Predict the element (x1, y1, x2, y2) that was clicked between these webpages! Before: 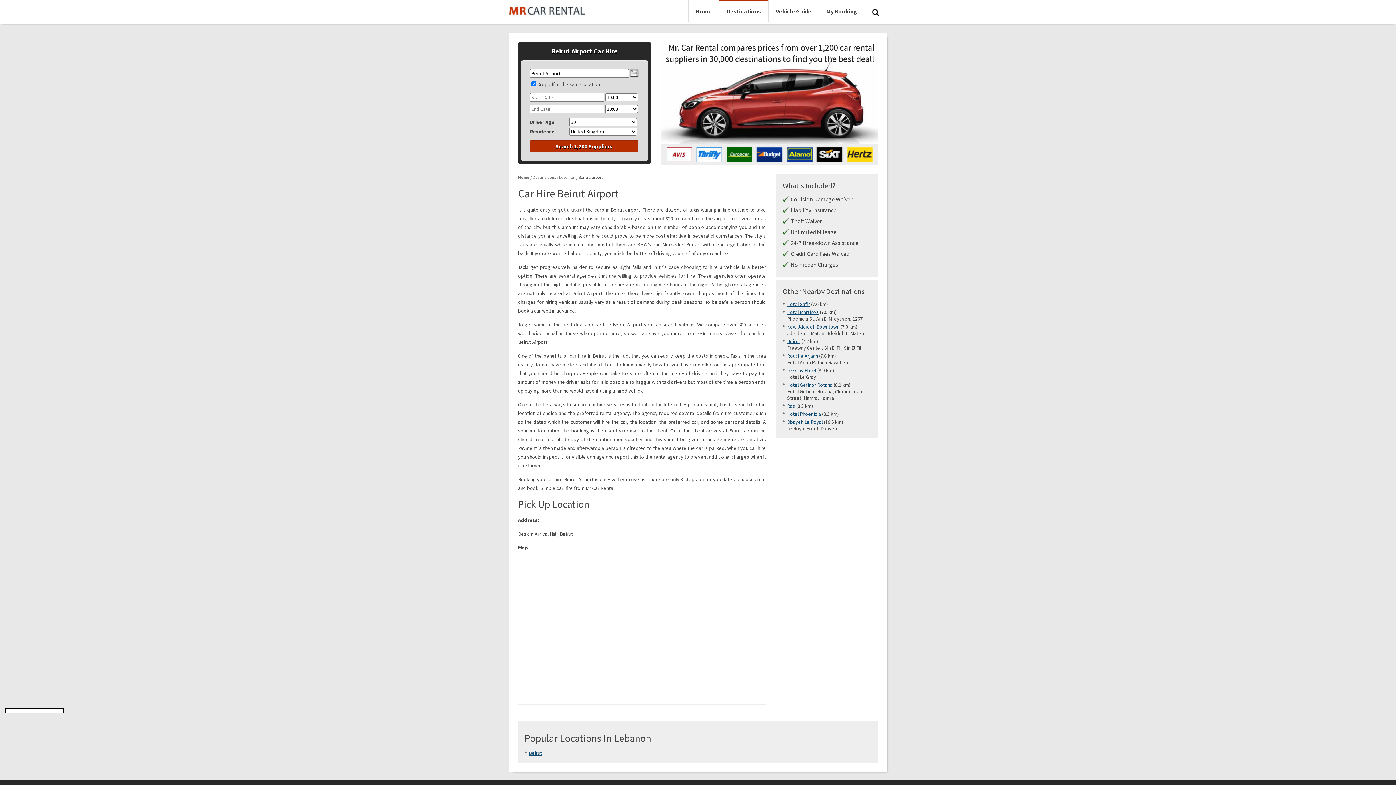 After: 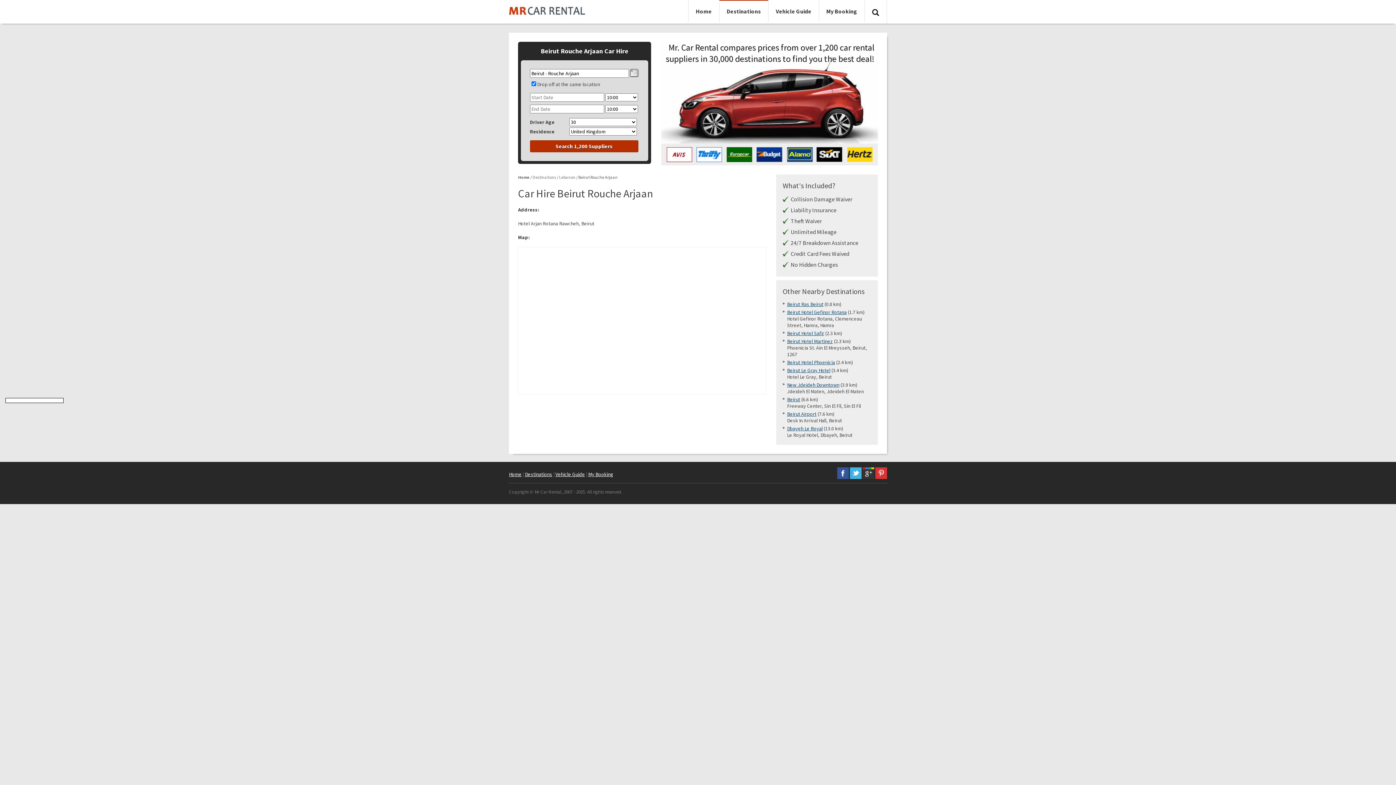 Action: bbox: (787, 352, 818, 359) label: Rouche Arjaan